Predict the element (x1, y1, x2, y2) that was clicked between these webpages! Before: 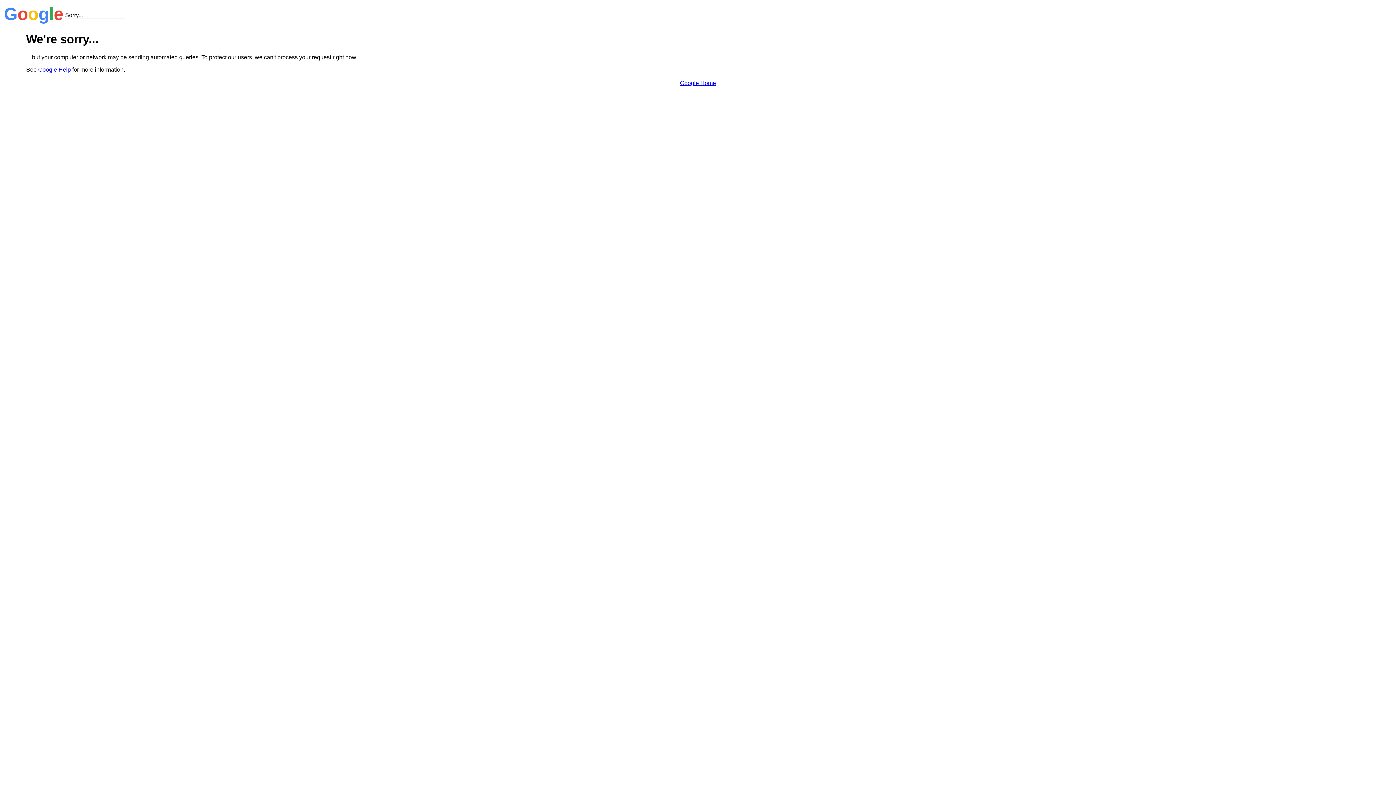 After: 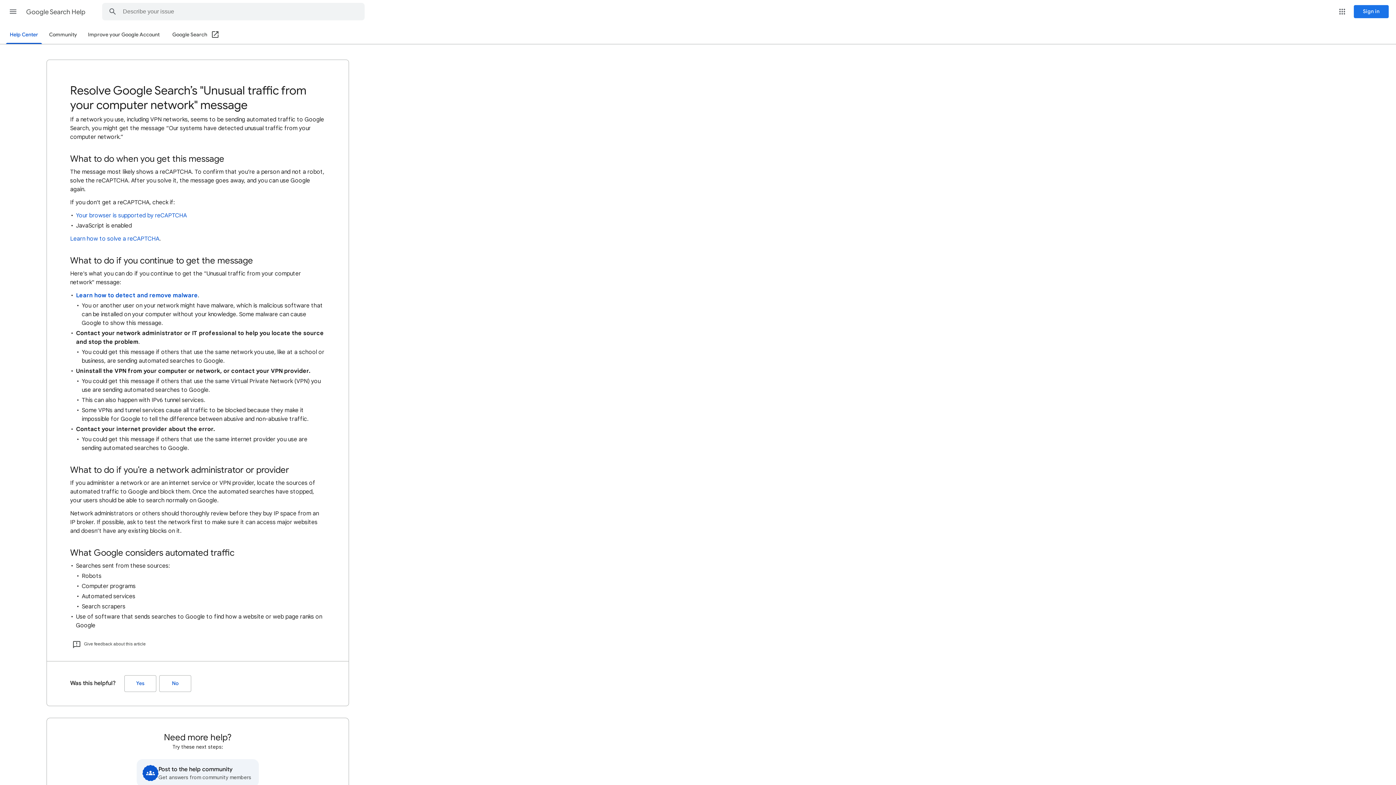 Action: bbox: (38, 66, 70, 72) label: Google Help